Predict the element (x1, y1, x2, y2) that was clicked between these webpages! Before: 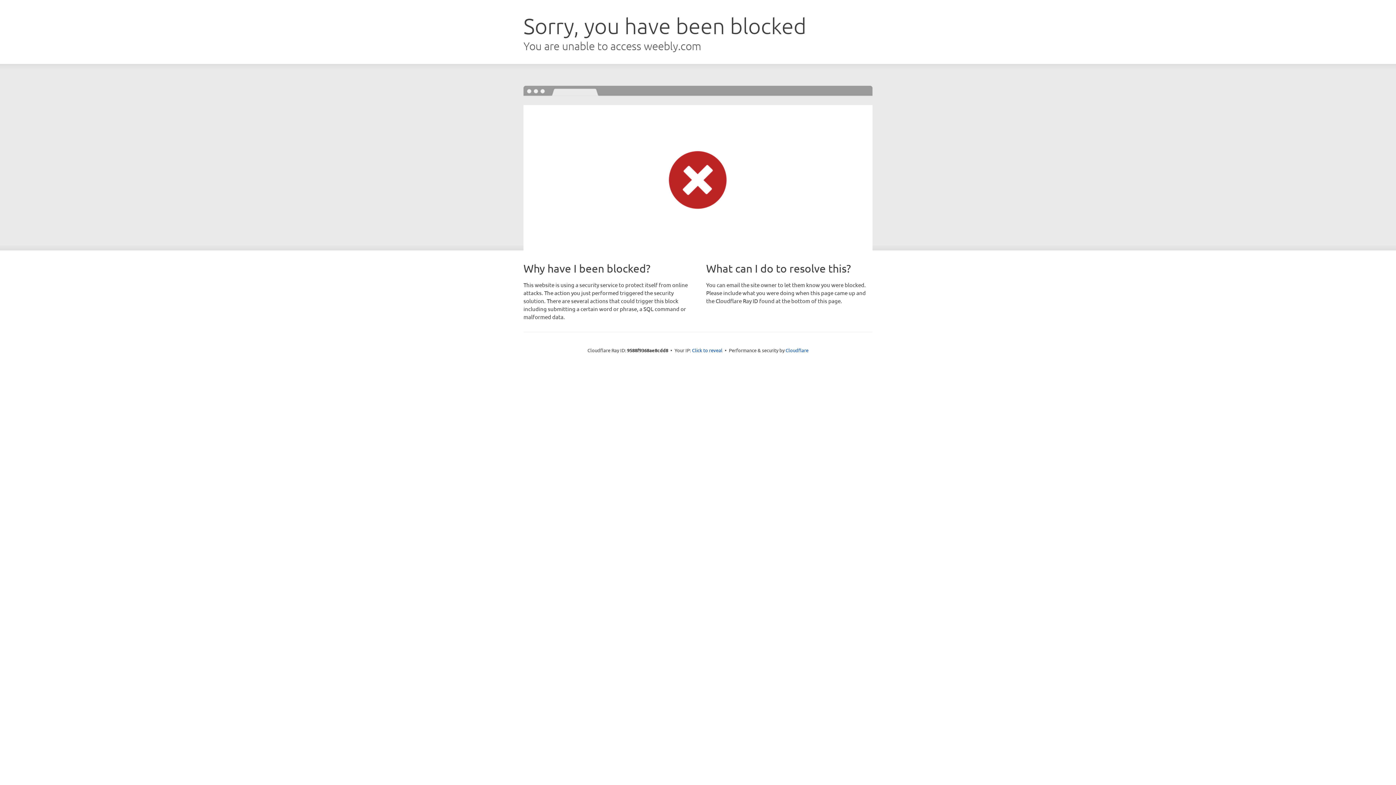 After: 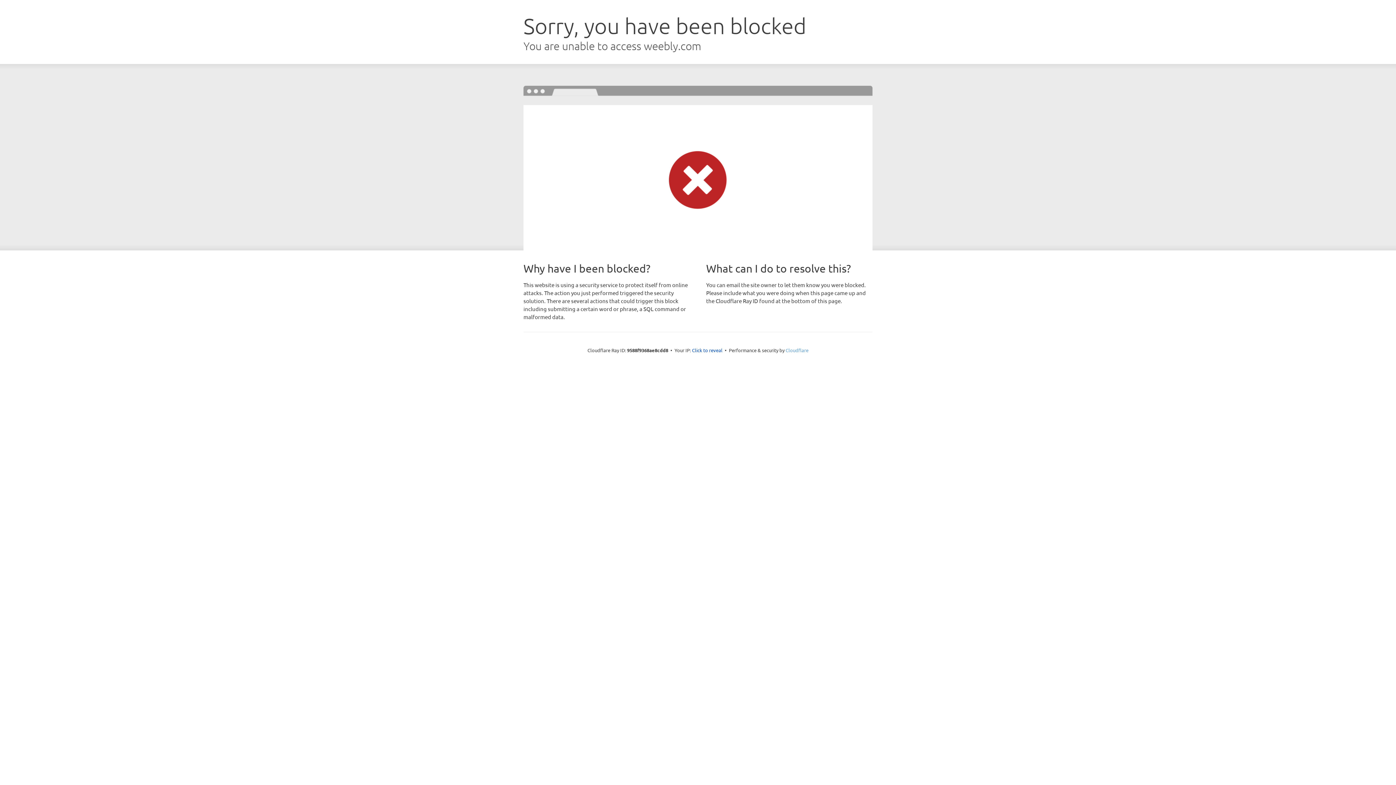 Action: label: Cloudflare bbox: (785, 347, 808, 353)